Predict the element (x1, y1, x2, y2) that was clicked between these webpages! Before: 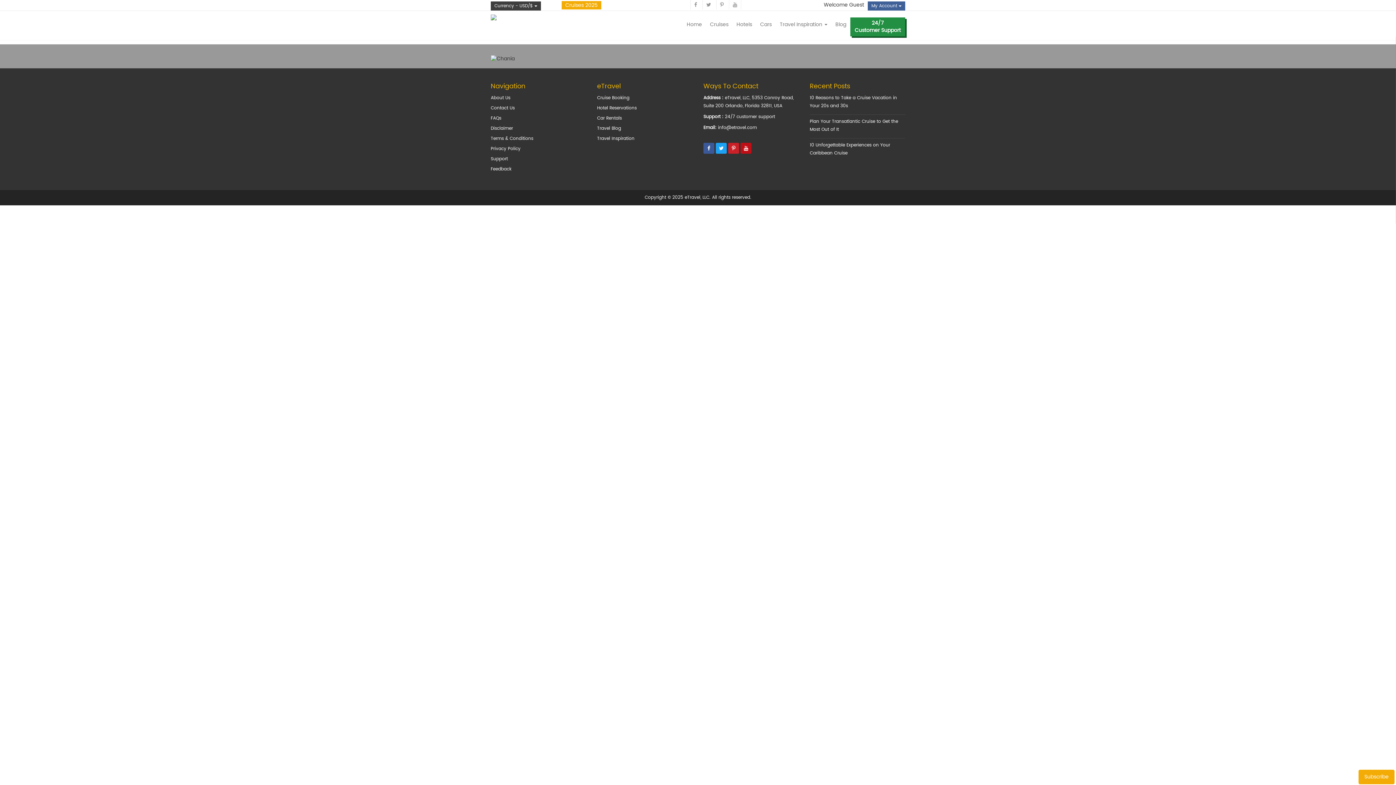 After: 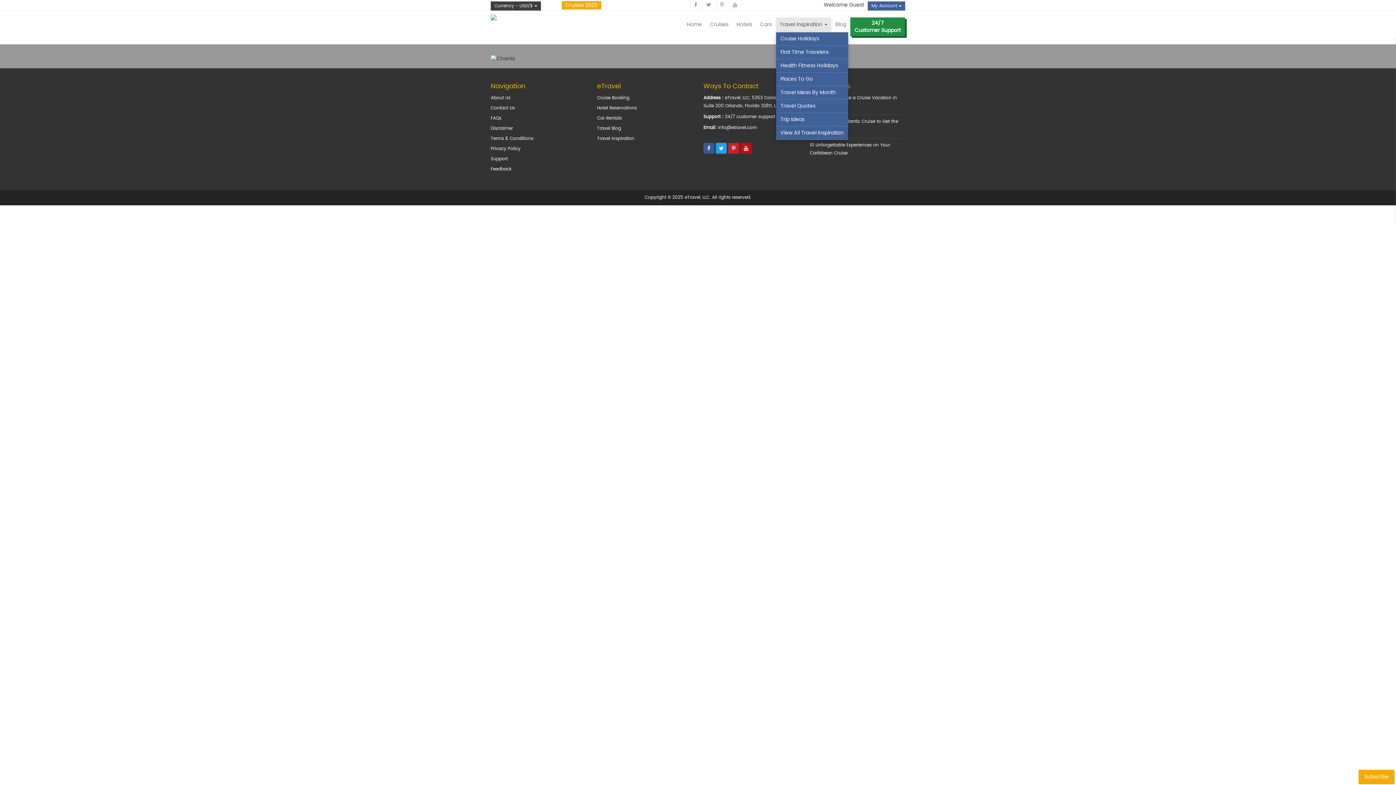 Action: bbox: (776, 17, 831, 32) label: Travel Inspiration 